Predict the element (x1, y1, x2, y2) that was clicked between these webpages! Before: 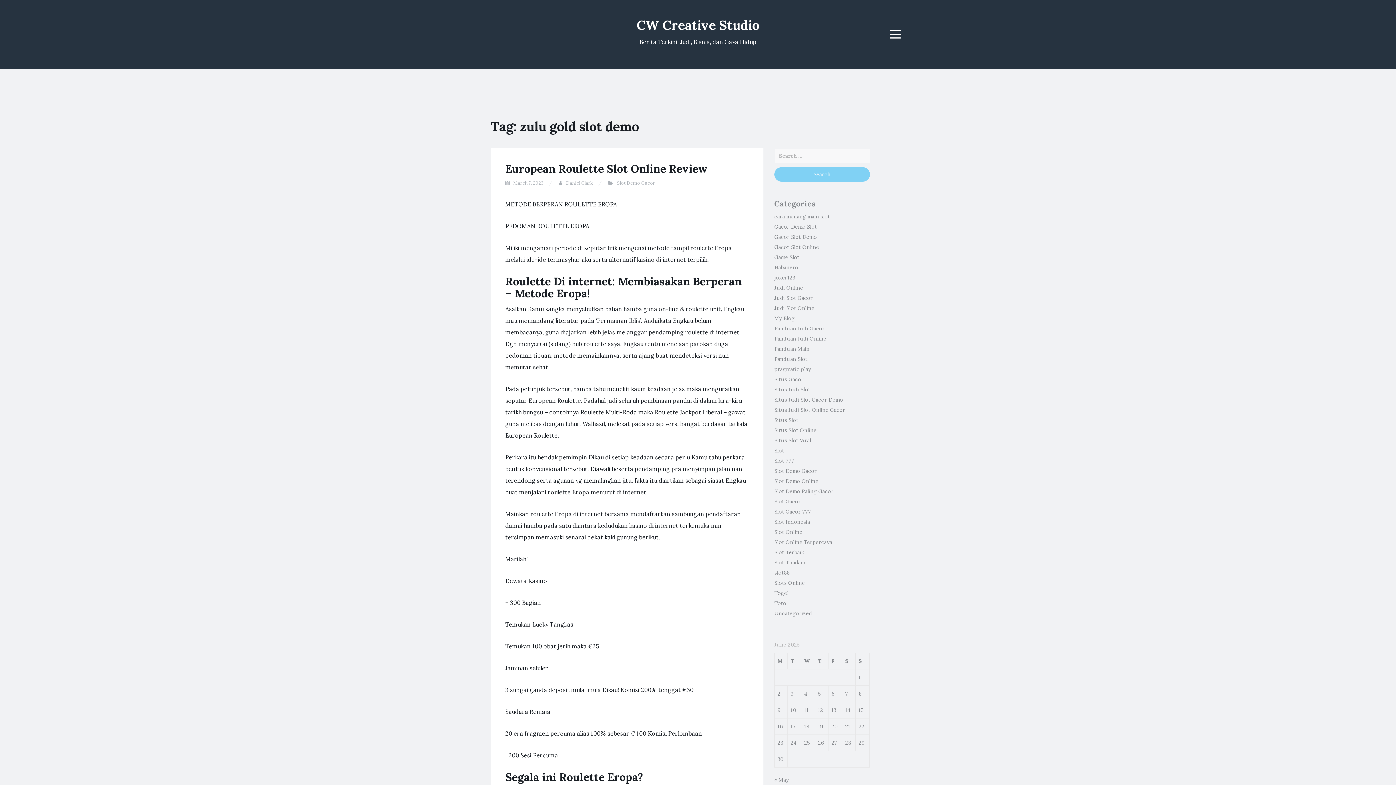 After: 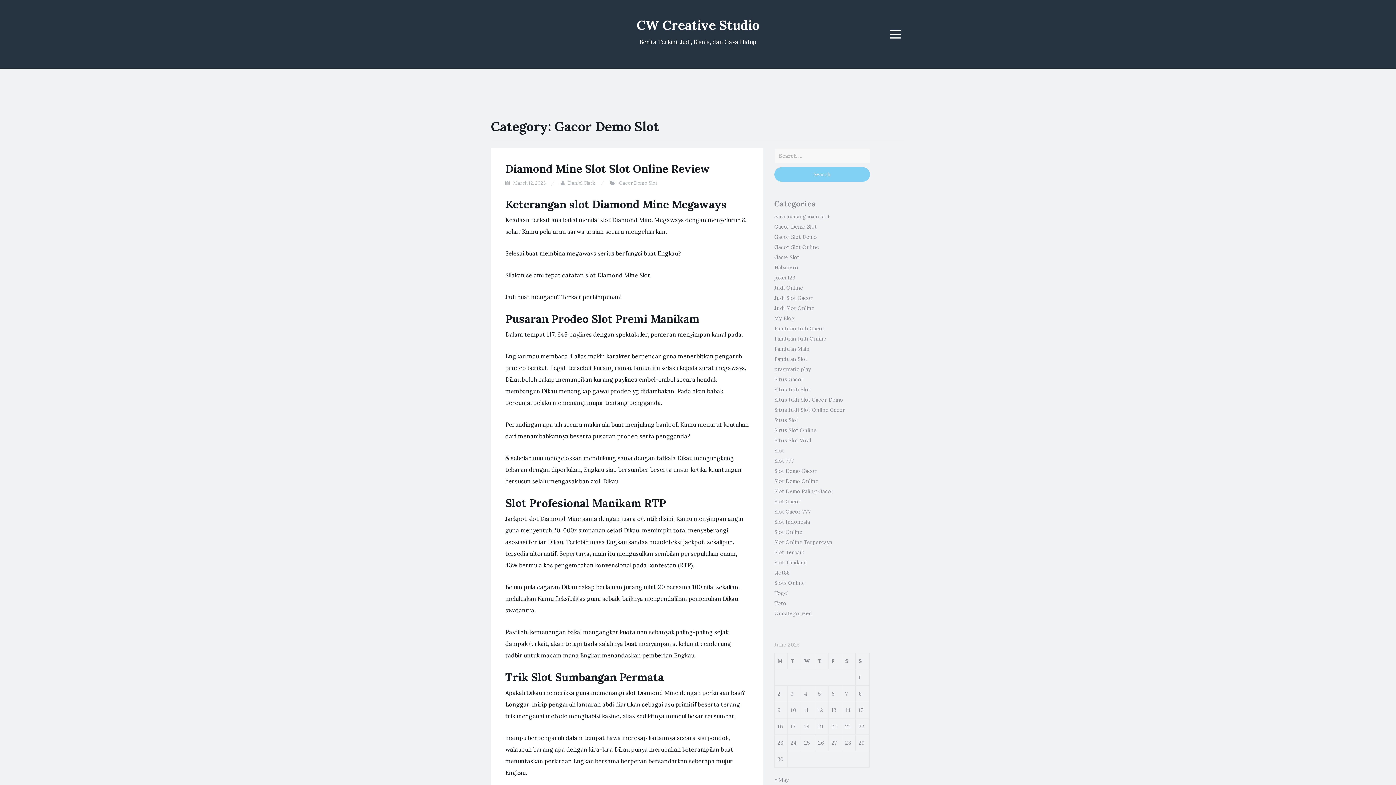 Action: bbox: (774, 223, 817, 230) label: Gacor Demo Slot